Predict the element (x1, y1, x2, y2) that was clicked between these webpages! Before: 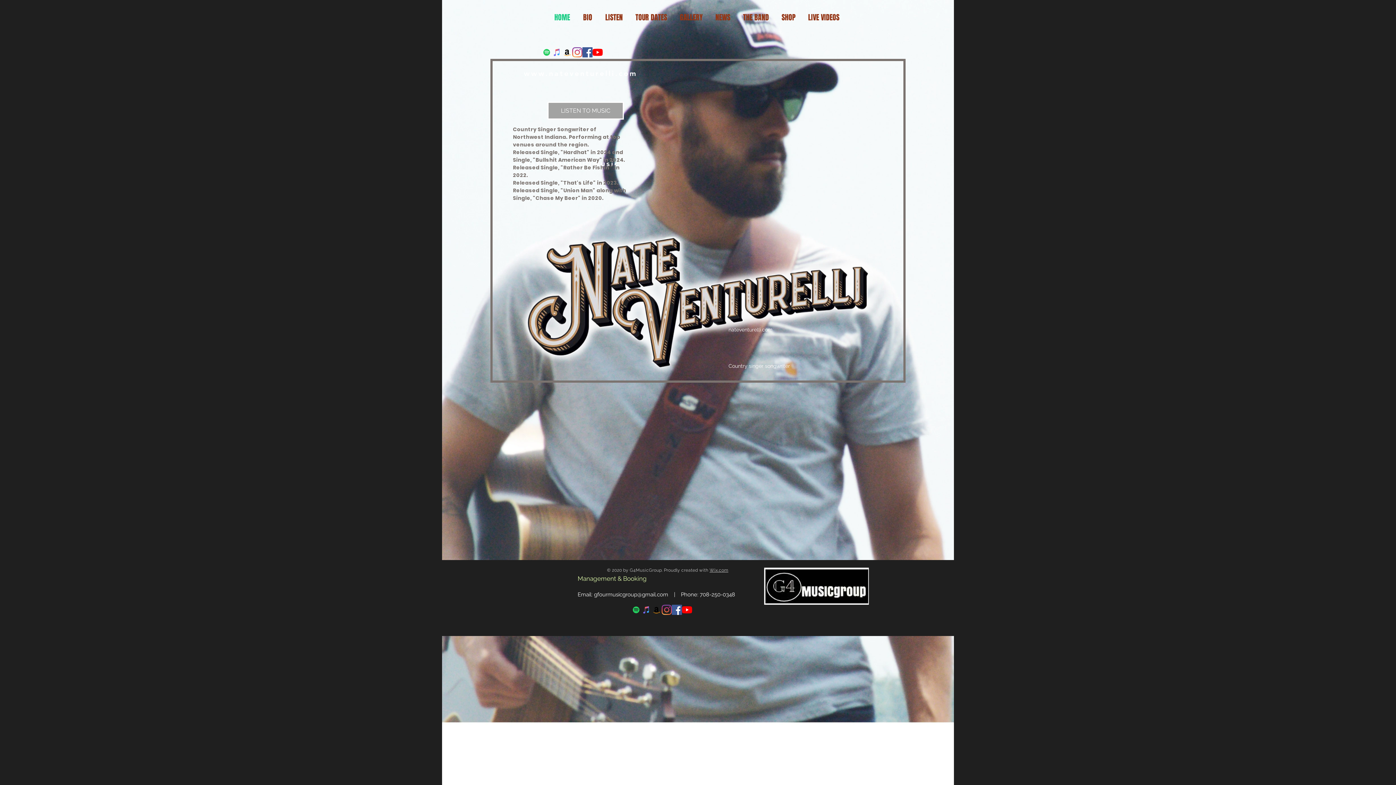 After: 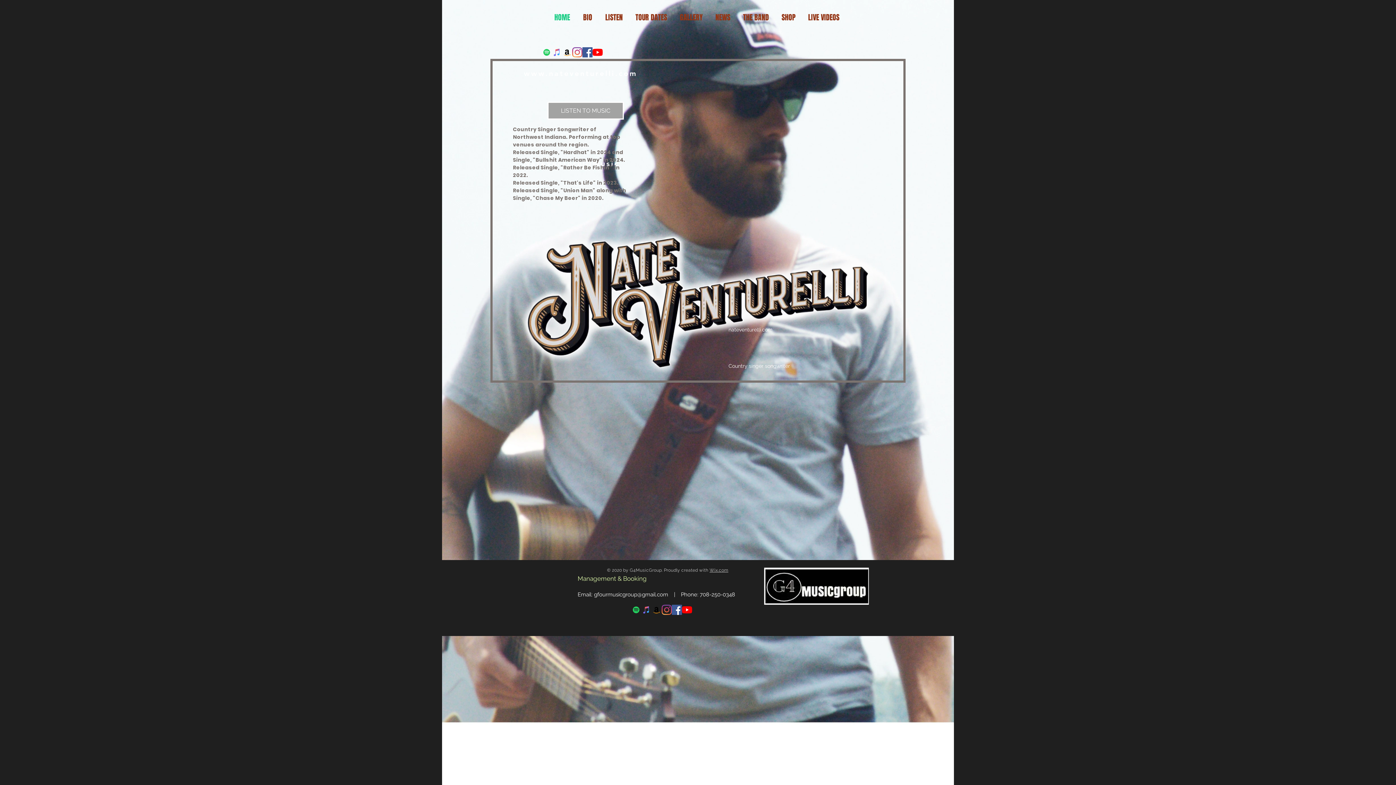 Action: bbox: (682, 605, 692, 615)